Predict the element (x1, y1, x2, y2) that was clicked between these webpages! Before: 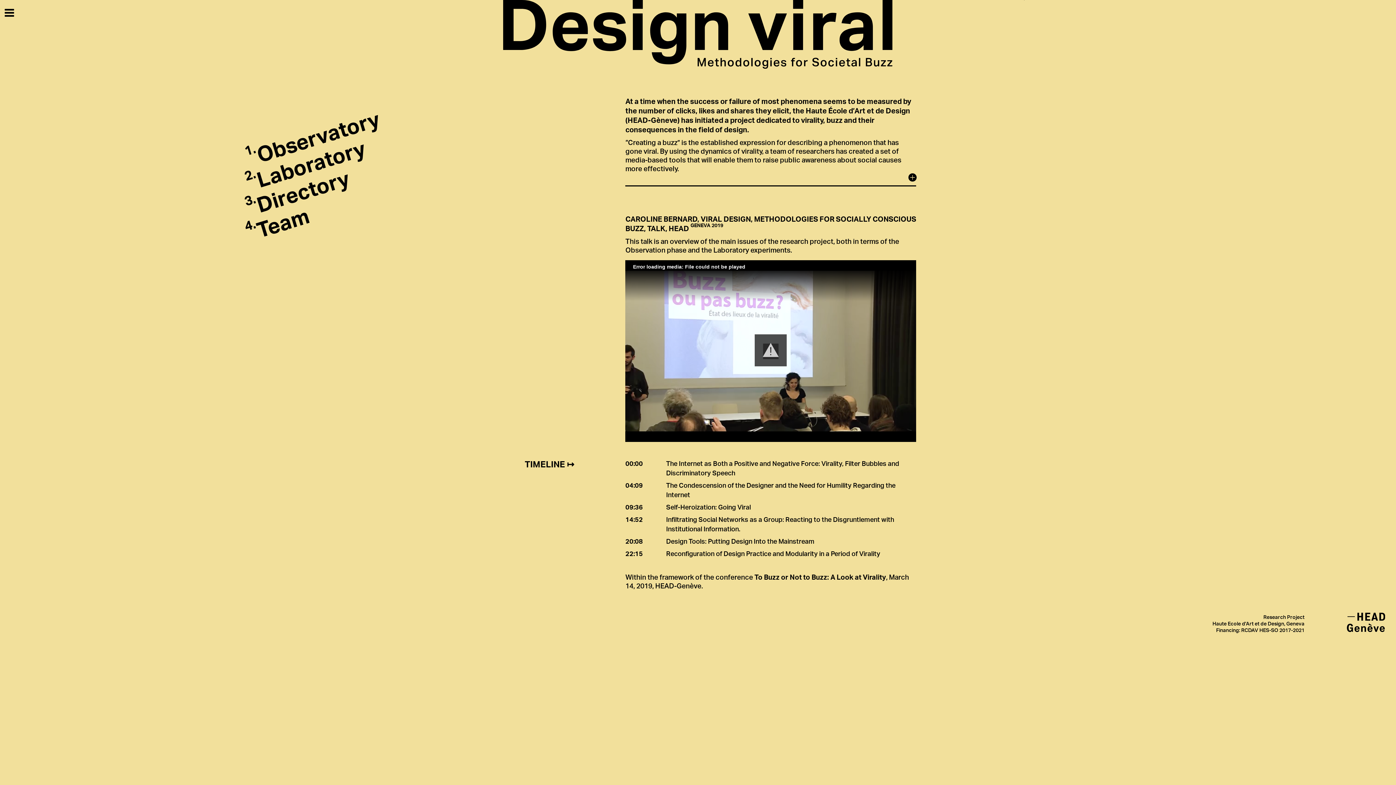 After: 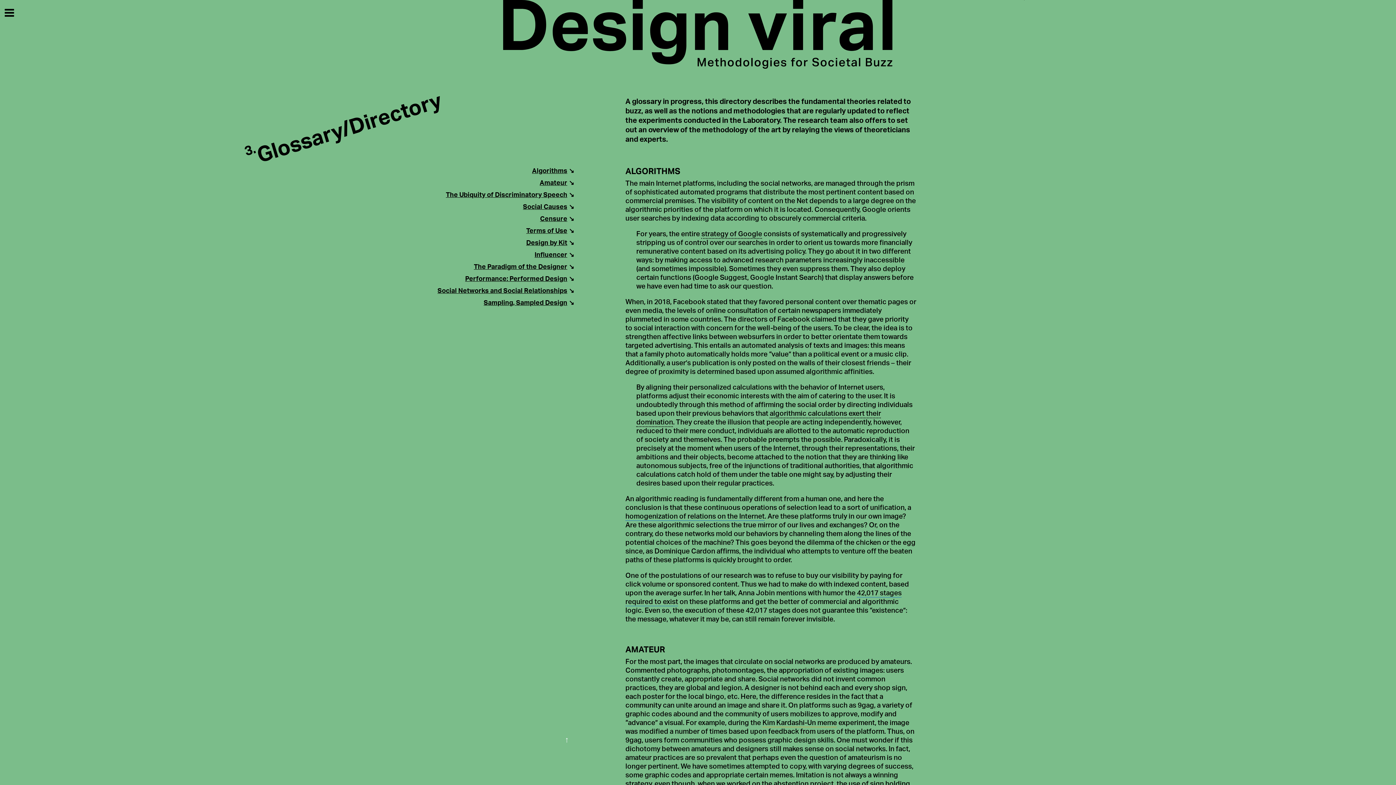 Action: label: Directory bbox: (253, 164, 352, 217)